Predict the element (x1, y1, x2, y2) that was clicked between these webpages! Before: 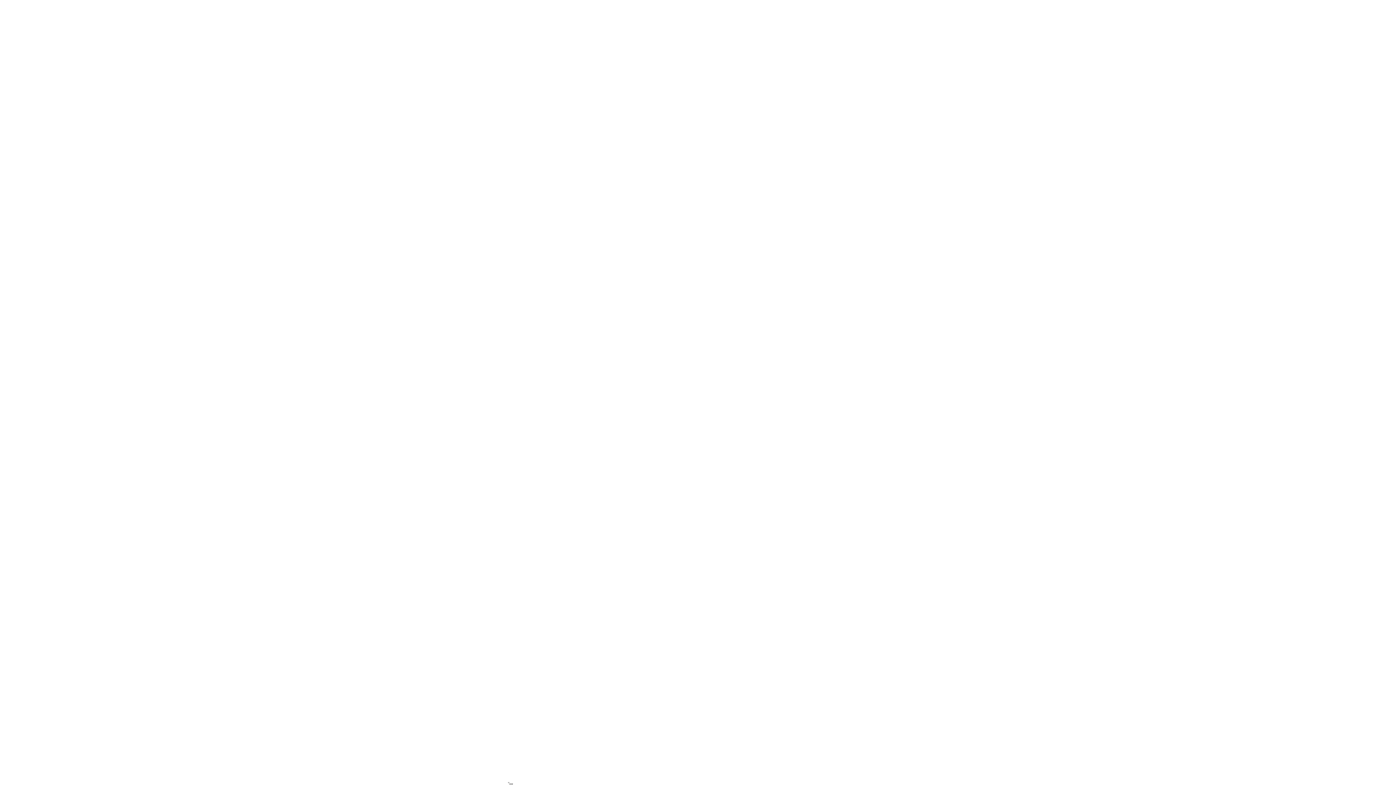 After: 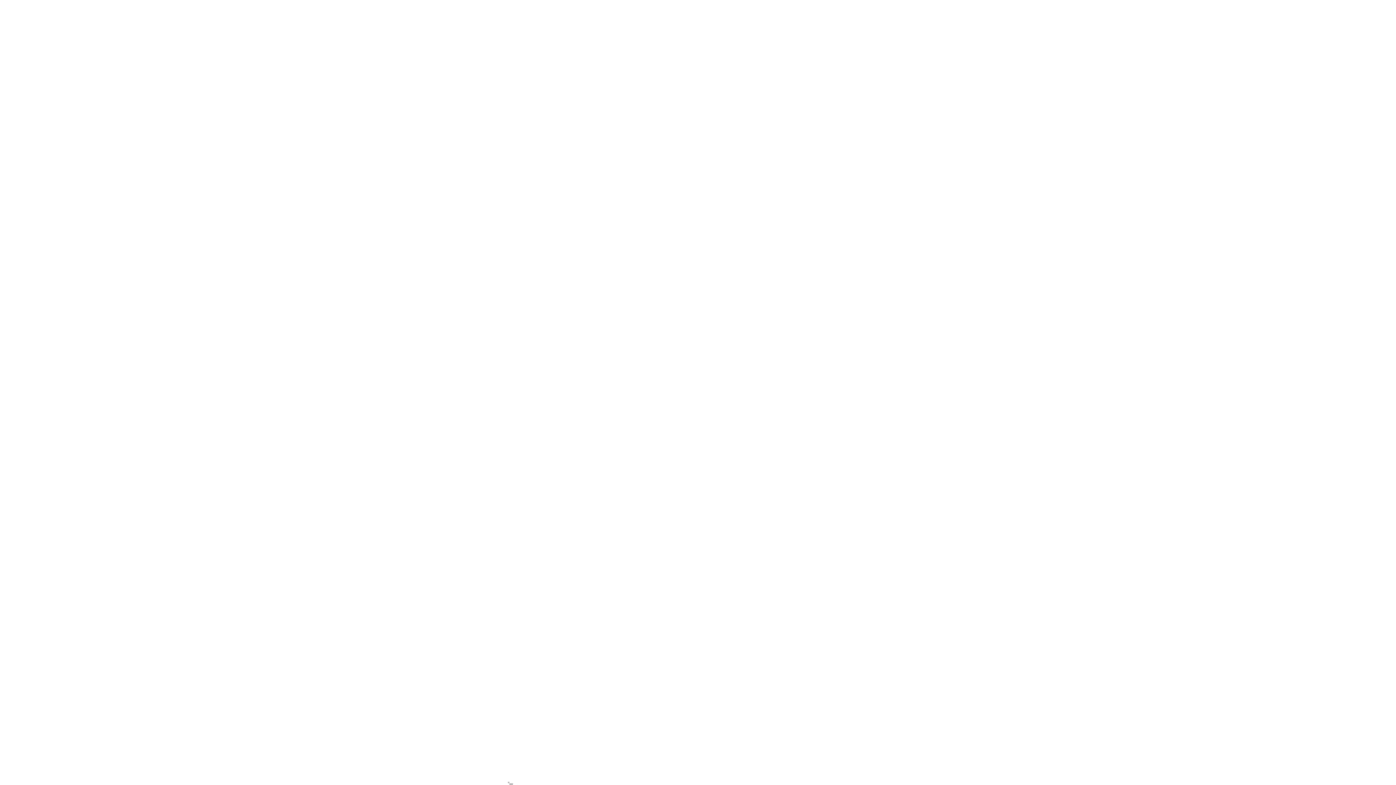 Action: bbox: (868, 29, 879, 41)